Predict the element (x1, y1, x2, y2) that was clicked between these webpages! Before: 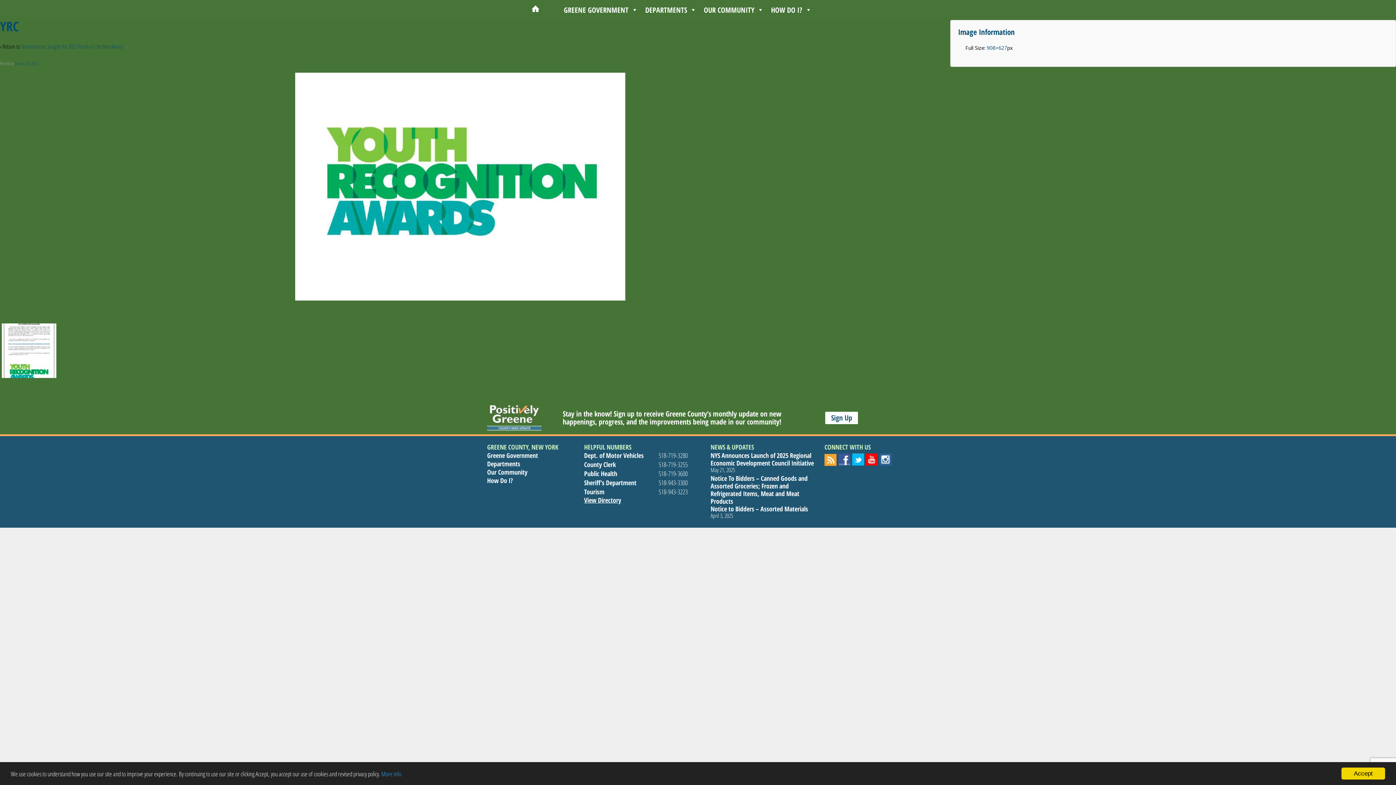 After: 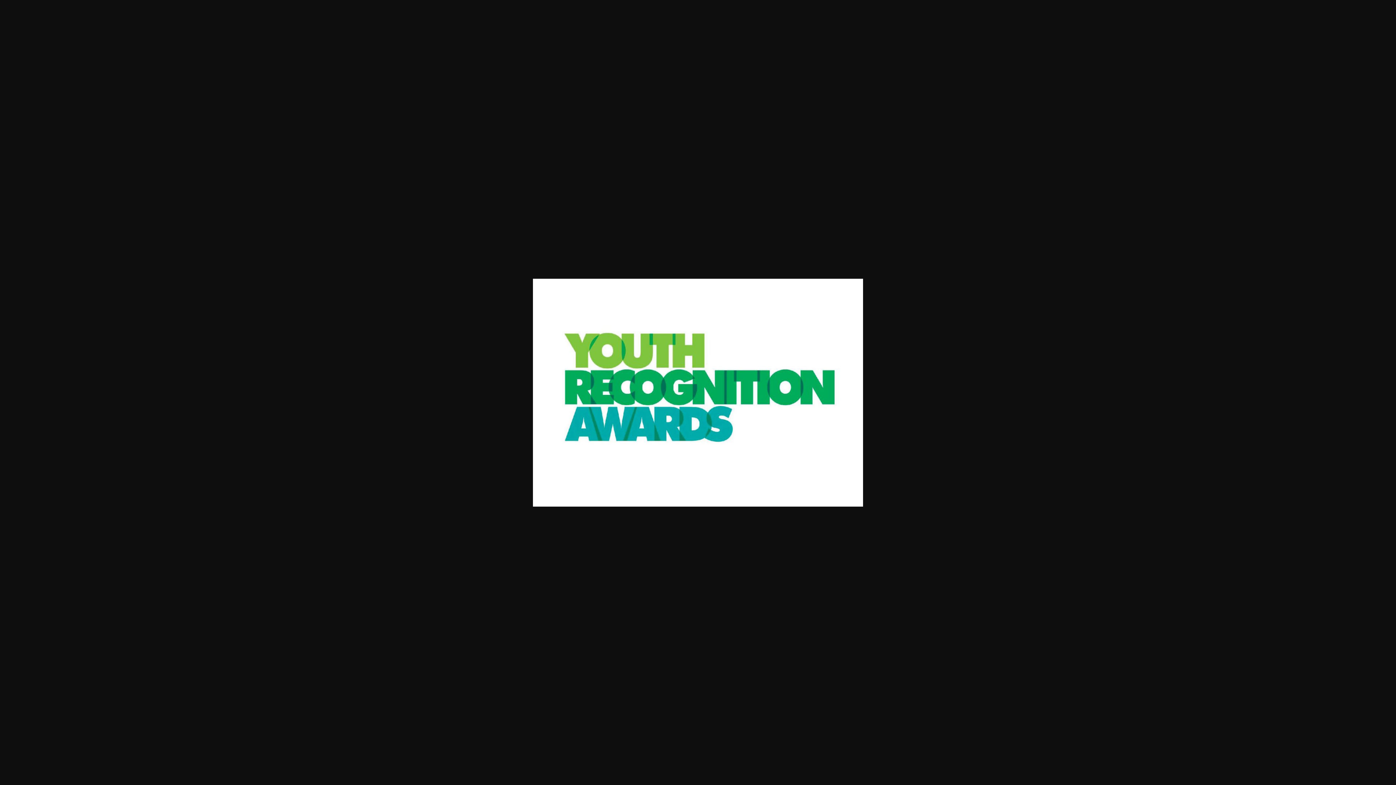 Action: label: 908×627 bbox: (987, 44, 1007, 51)